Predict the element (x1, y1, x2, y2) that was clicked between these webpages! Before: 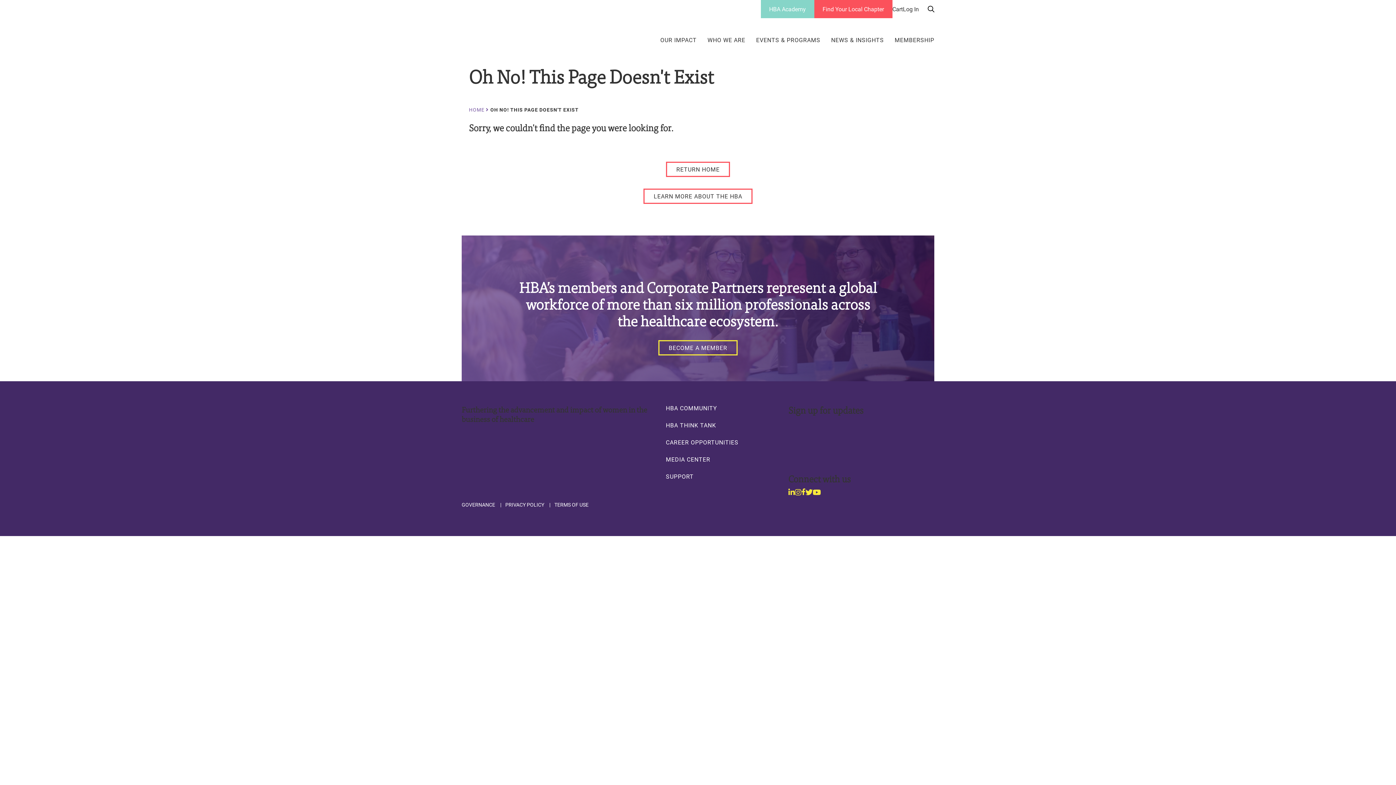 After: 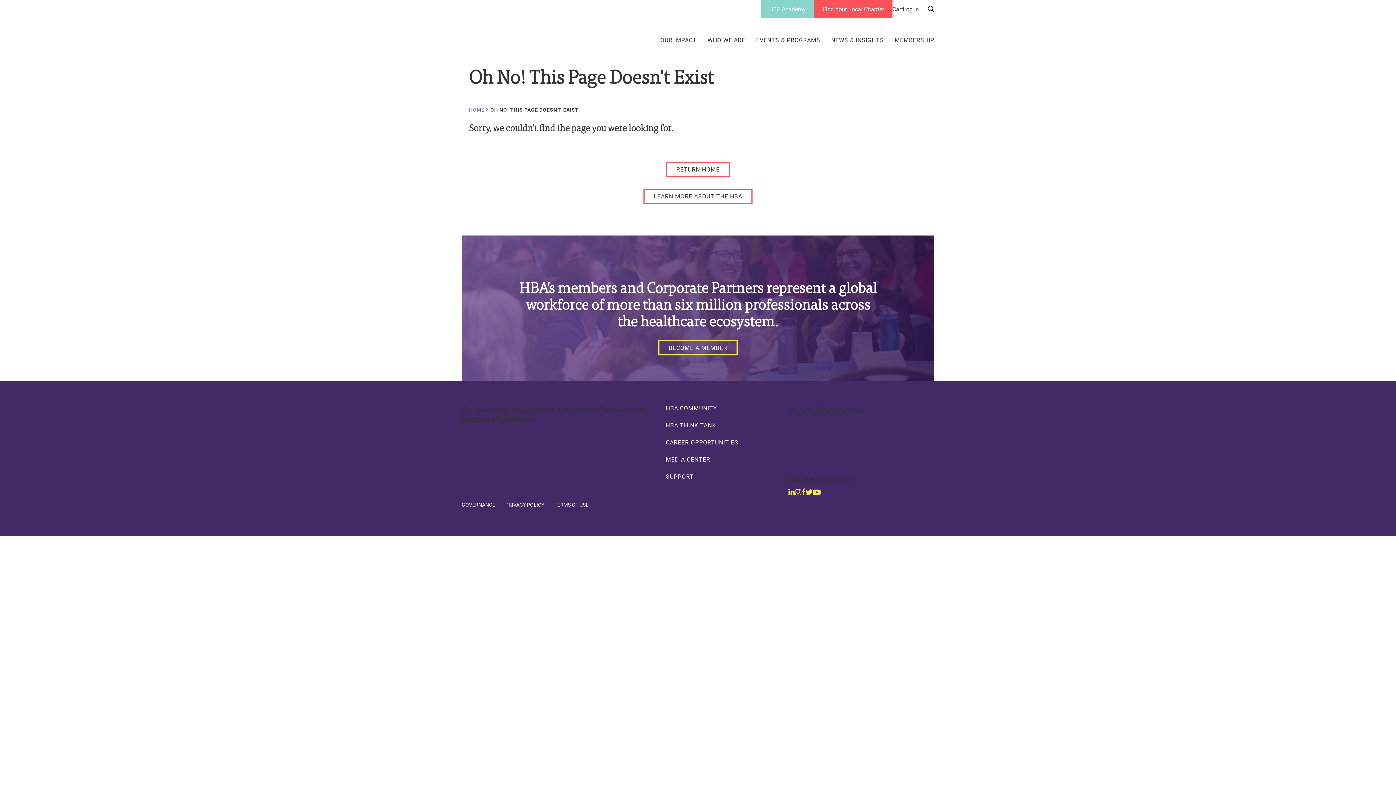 Action: bbox: (892, 5, 903, 12) label: Cart